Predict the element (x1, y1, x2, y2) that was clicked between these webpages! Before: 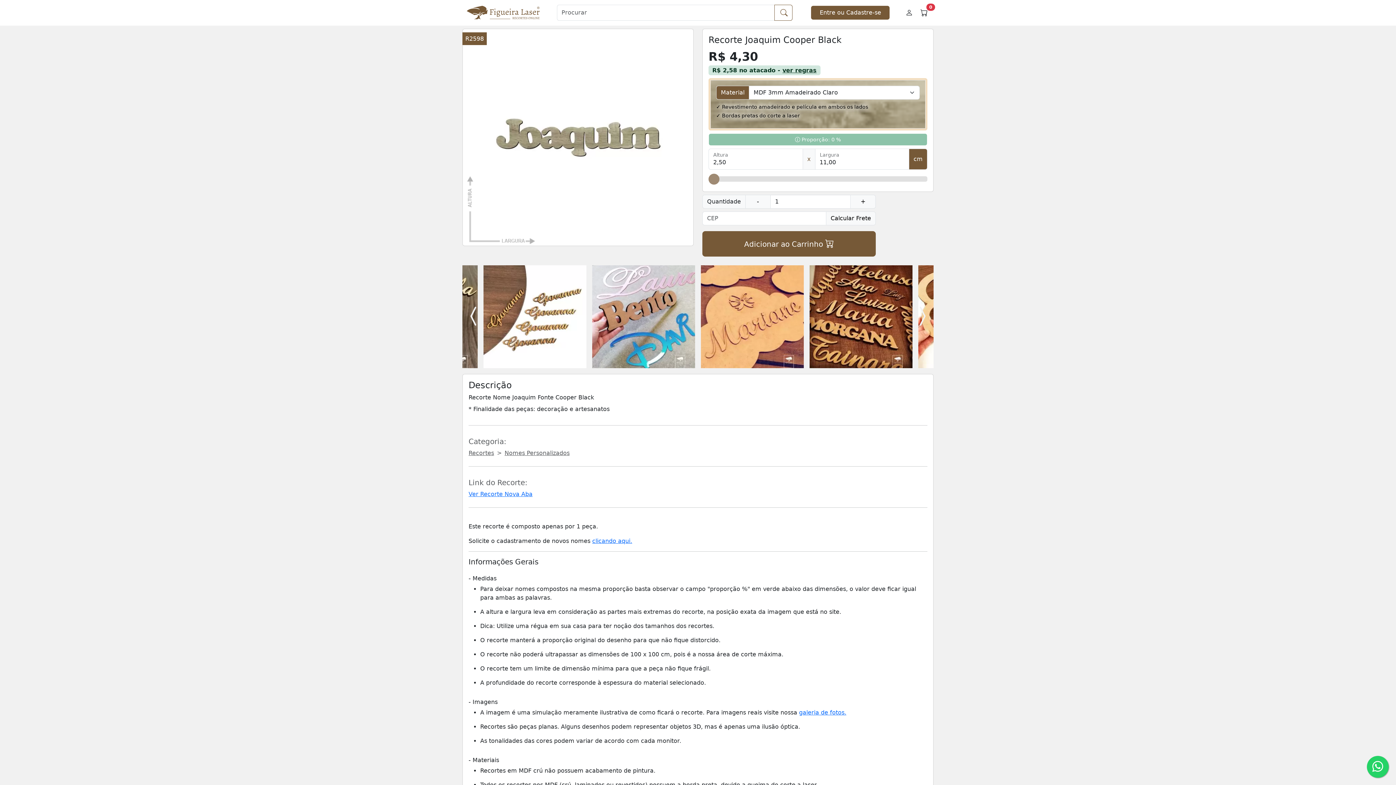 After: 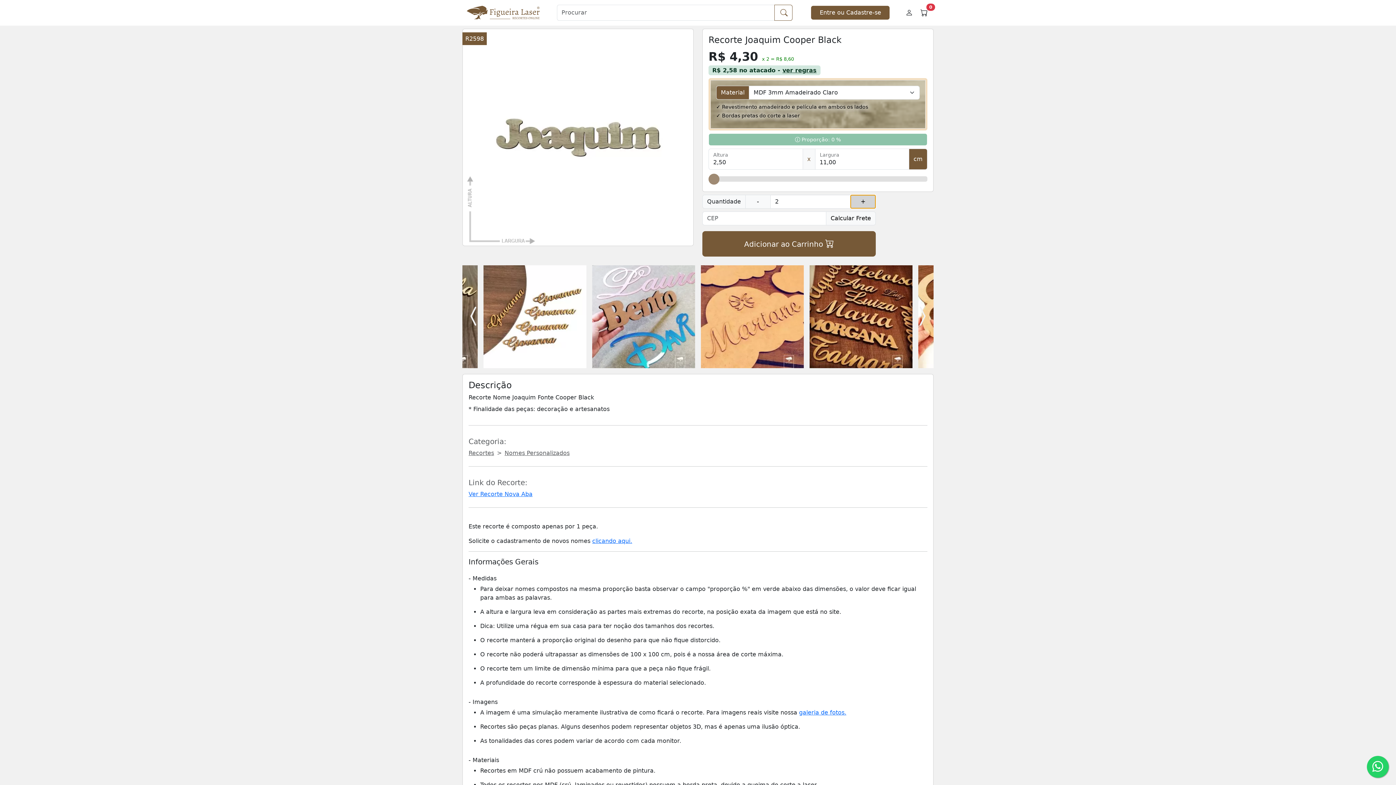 Action: bbox: (850, 195, 876, 208) label: +